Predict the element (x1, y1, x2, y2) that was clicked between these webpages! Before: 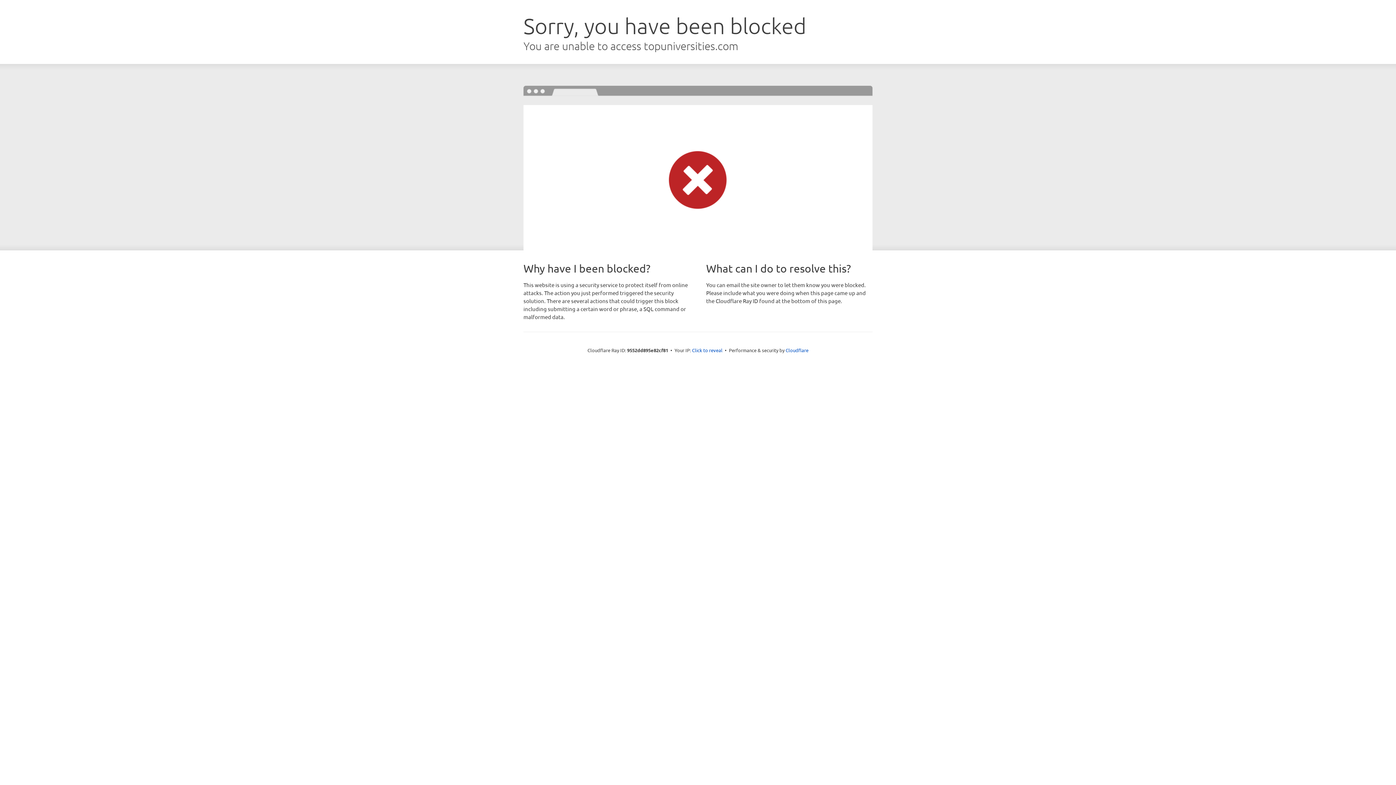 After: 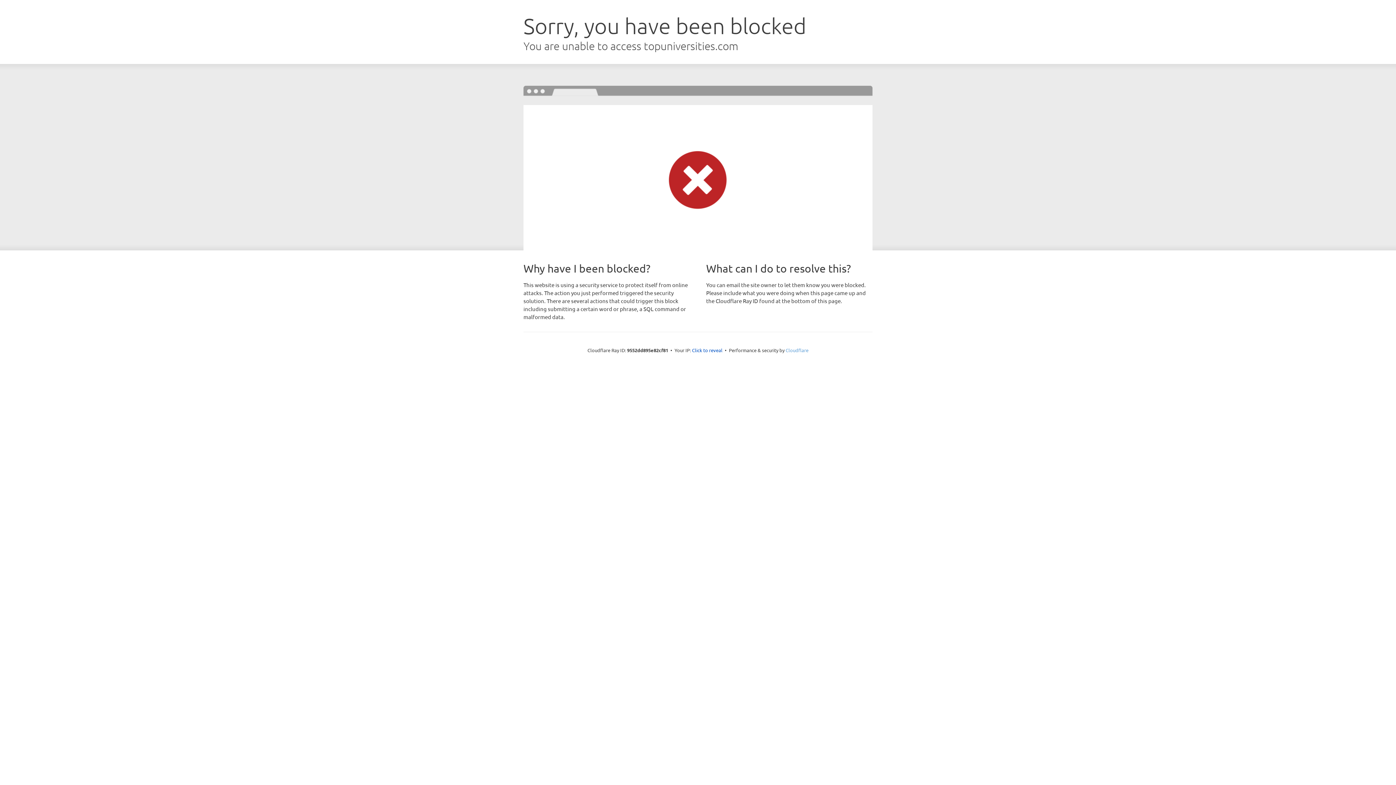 Action: bbox: (785, 347, 808, 353) label: Cloudflare